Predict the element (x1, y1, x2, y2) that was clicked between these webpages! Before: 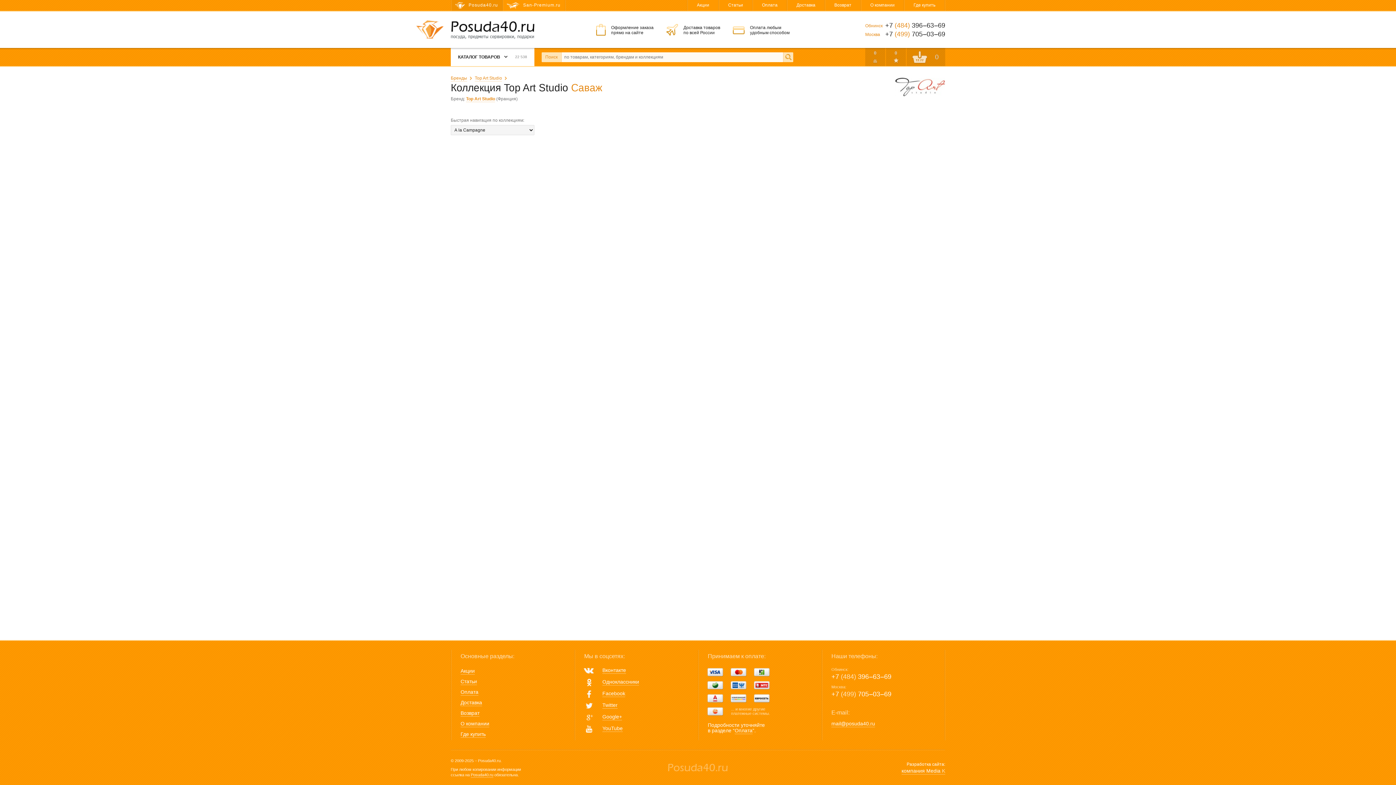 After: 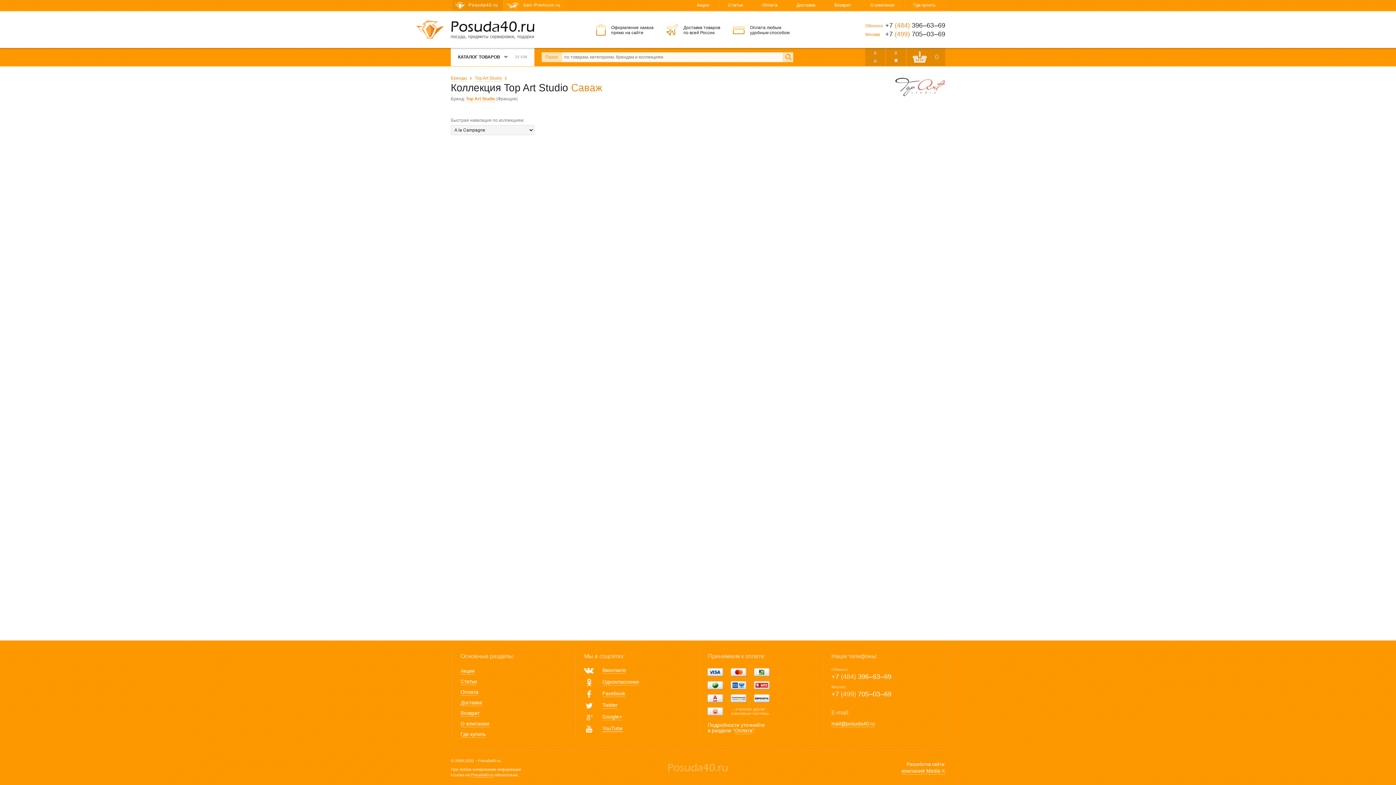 Action: bbox: (602, 725, 622, 732) label: YouTube